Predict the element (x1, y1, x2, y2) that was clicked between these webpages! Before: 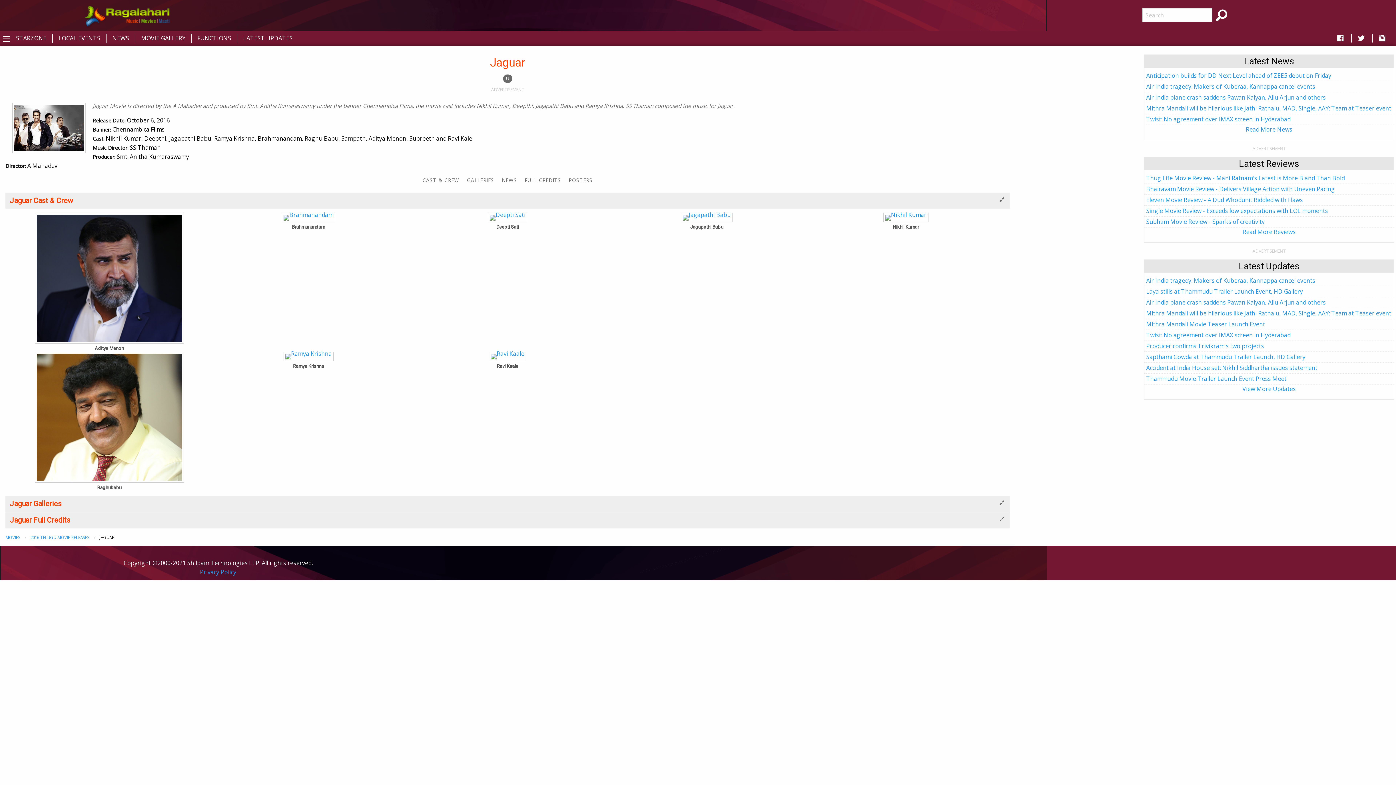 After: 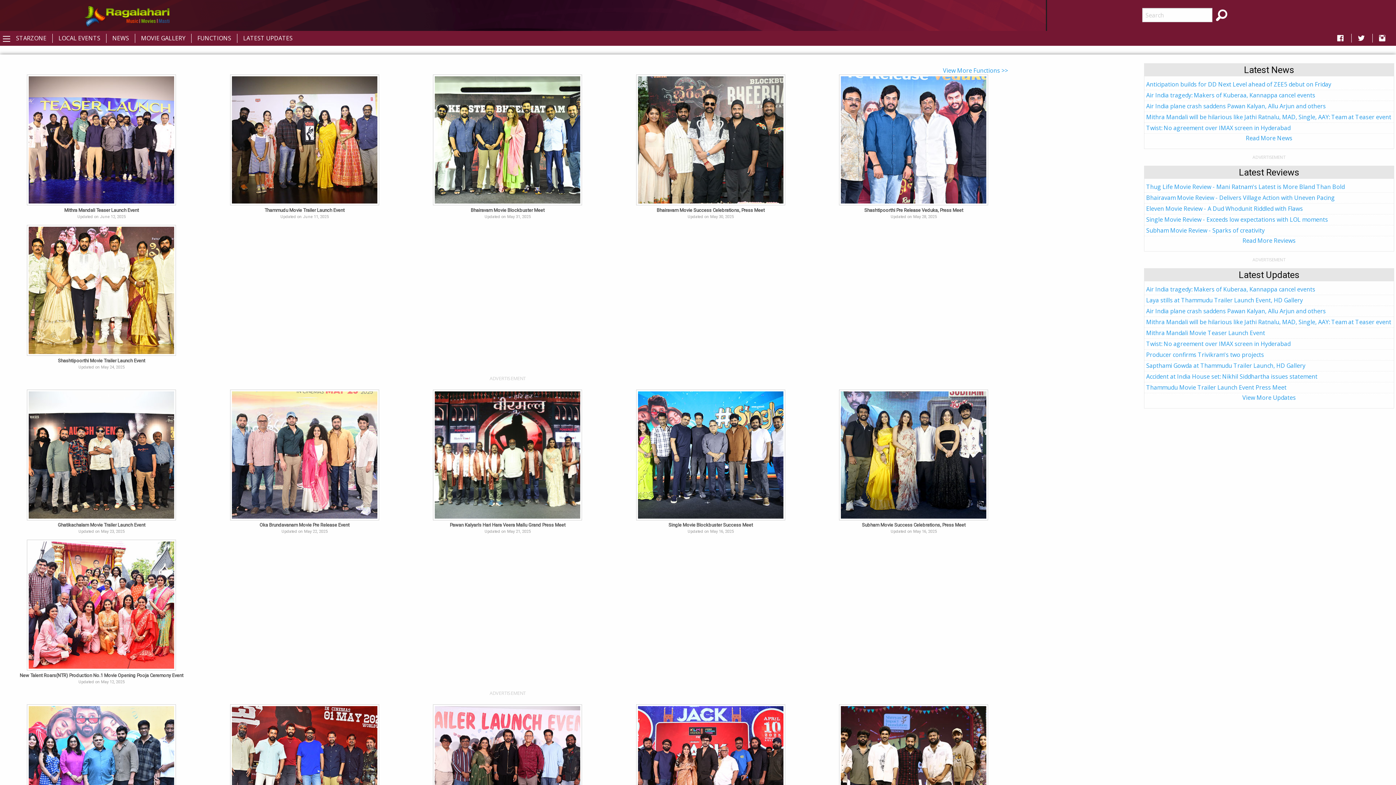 Action: bbox: (191, 33, 237, 42) label: FUNCTIONS